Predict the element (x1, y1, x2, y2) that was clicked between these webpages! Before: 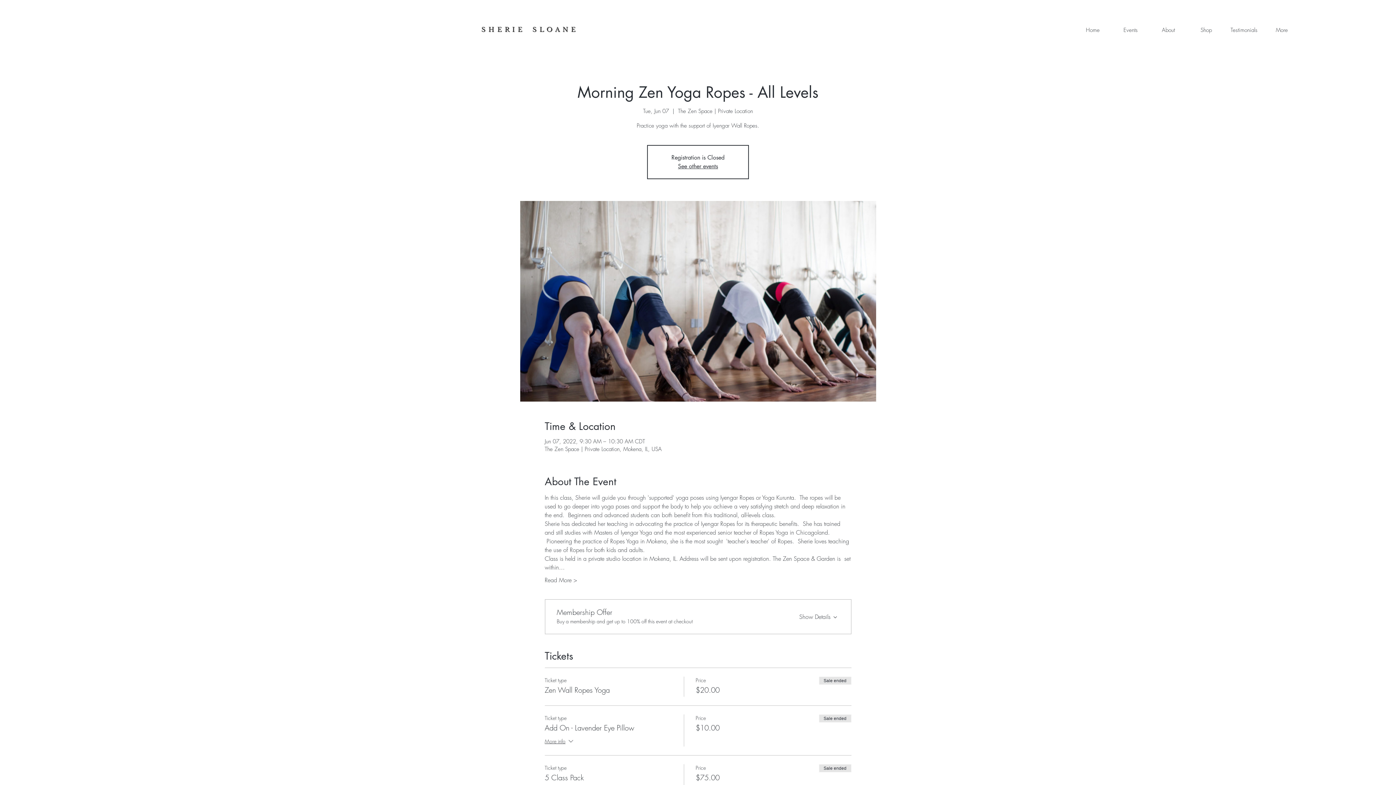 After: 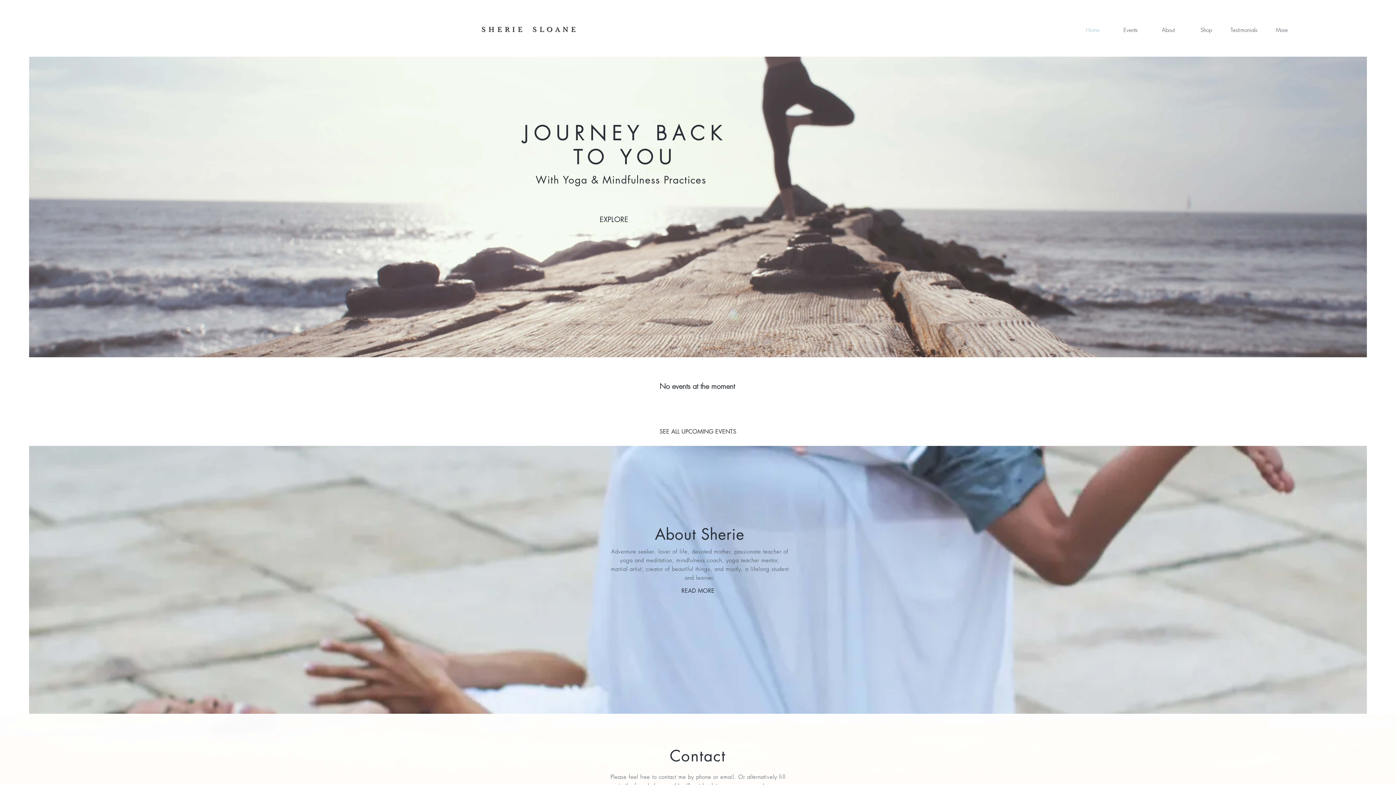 Action: label: See other events bbox: (678, 162, 718, 170)